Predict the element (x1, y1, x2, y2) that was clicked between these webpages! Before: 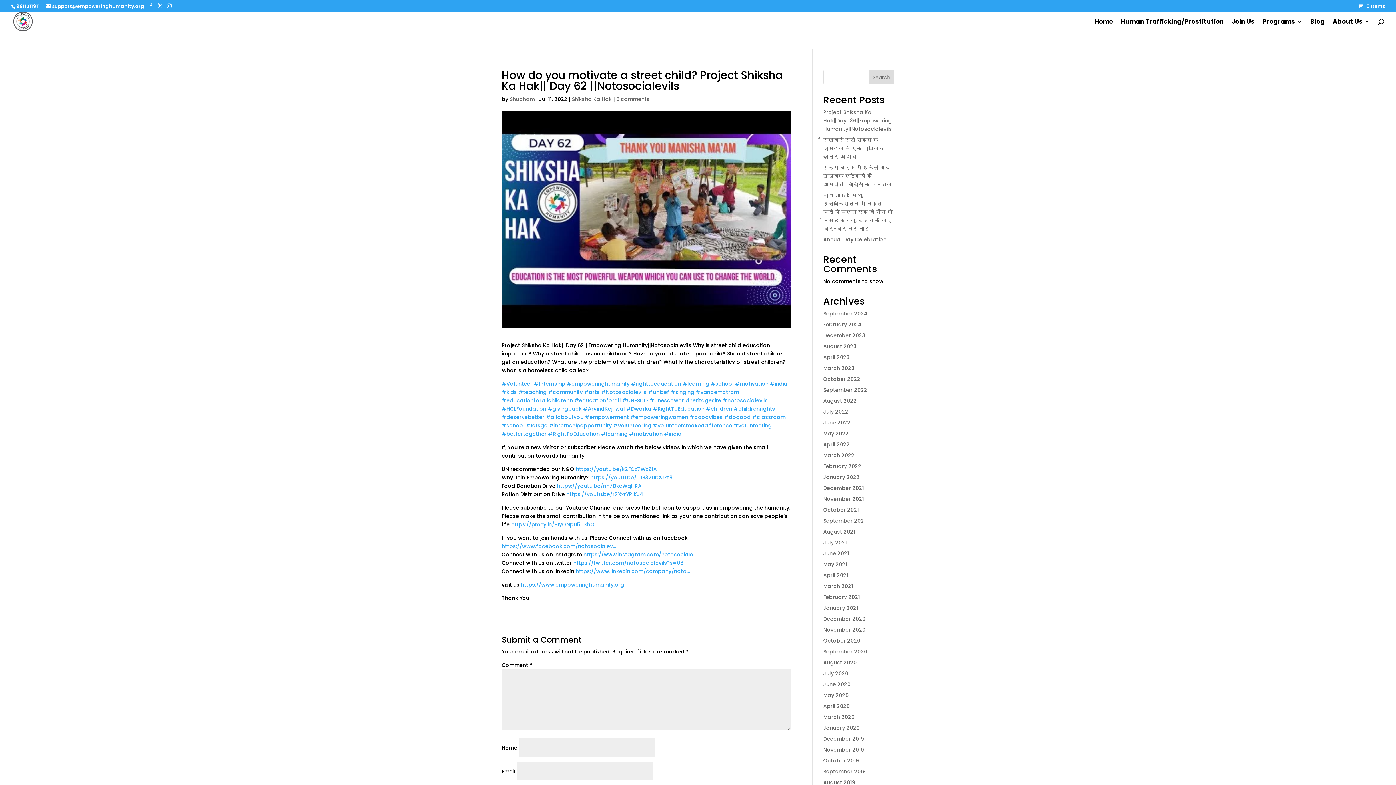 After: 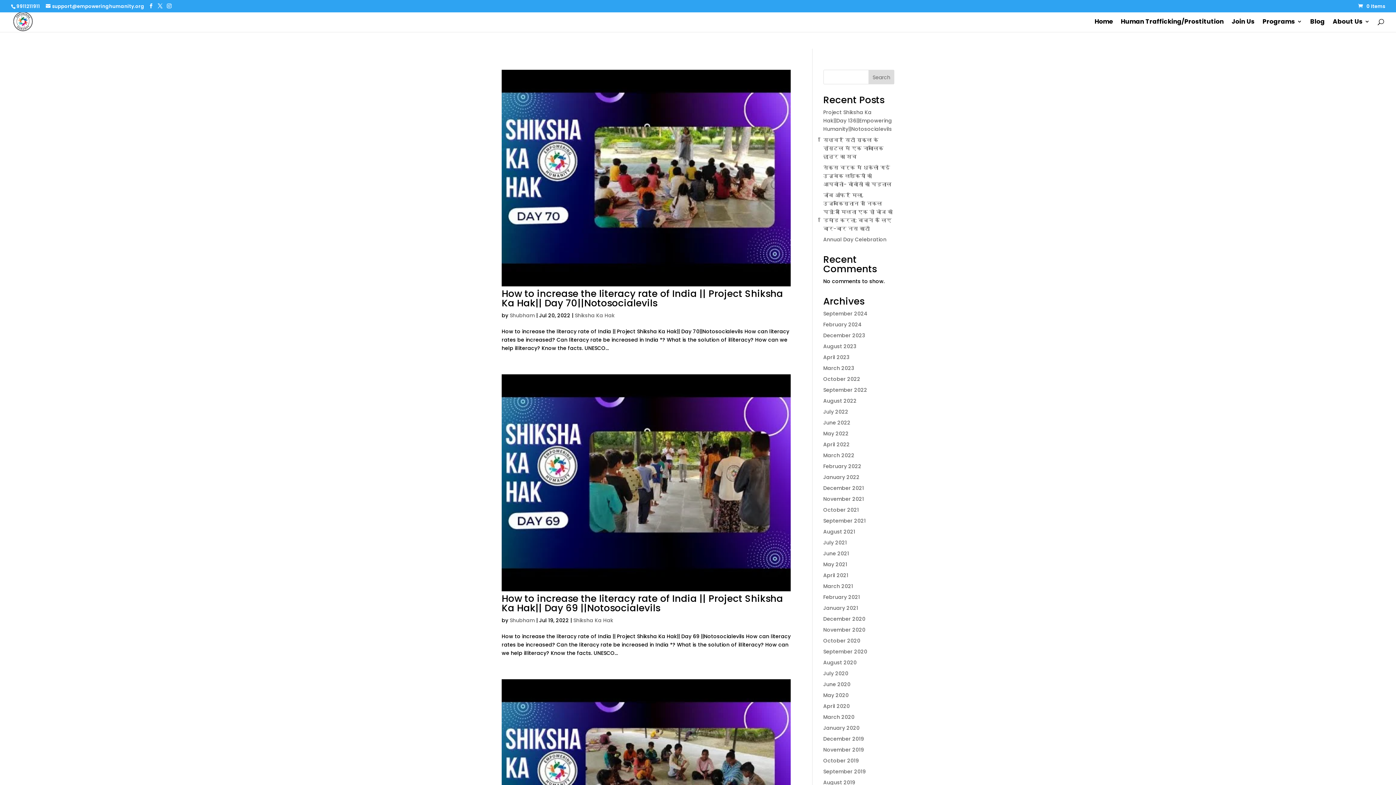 Action: bbox: (823, 408, 848, 415) label: July 2022